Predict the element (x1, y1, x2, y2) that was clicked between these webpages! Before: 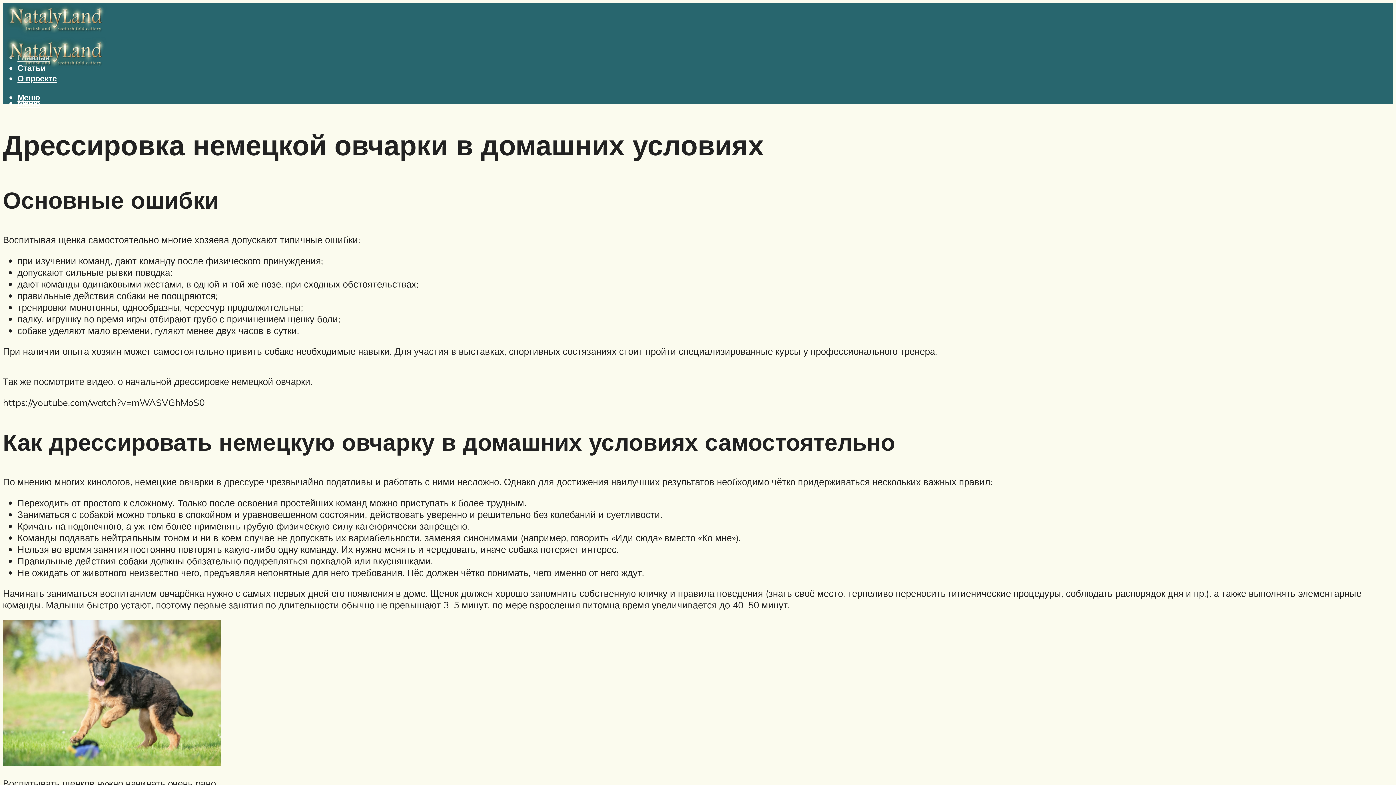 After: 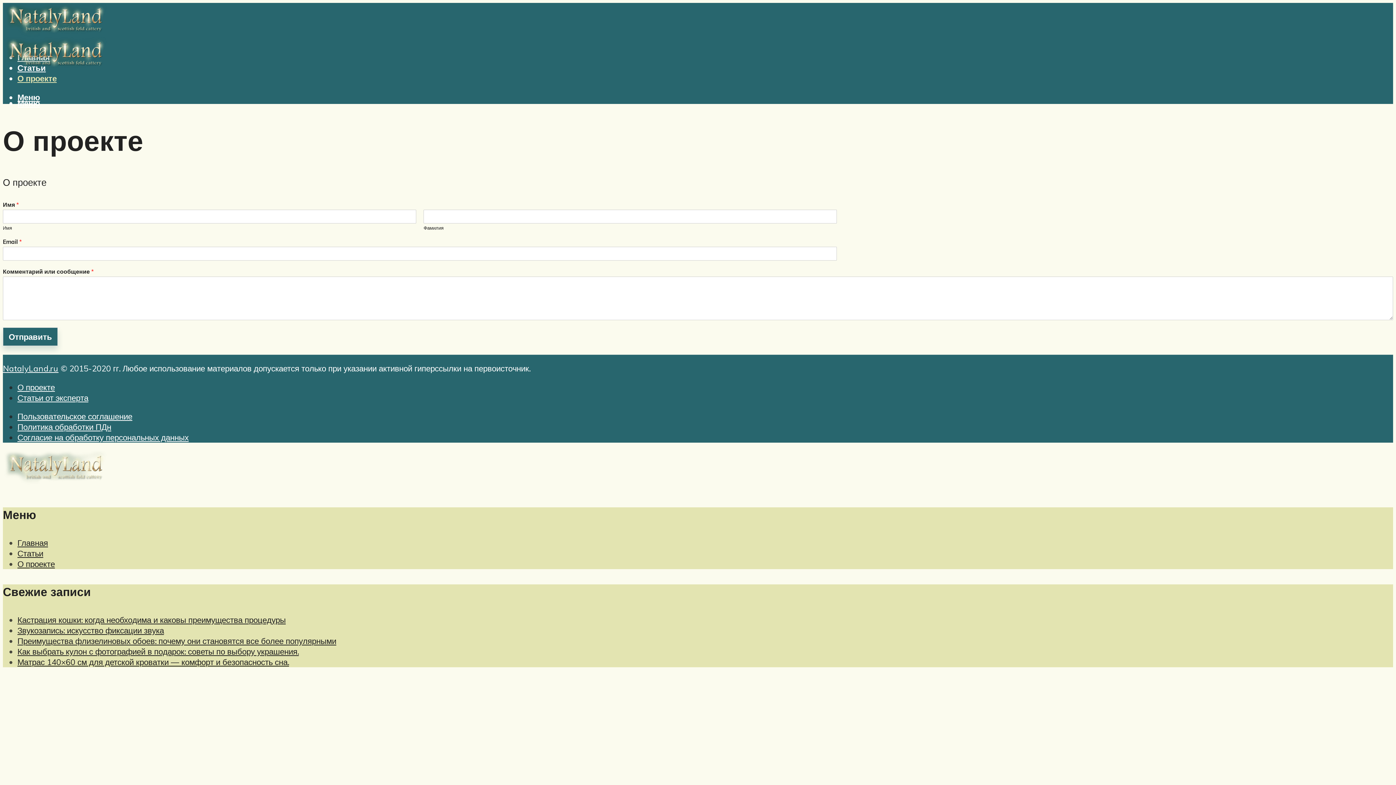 Action: bbox: (17, 73, 56, 83) label: О проекте